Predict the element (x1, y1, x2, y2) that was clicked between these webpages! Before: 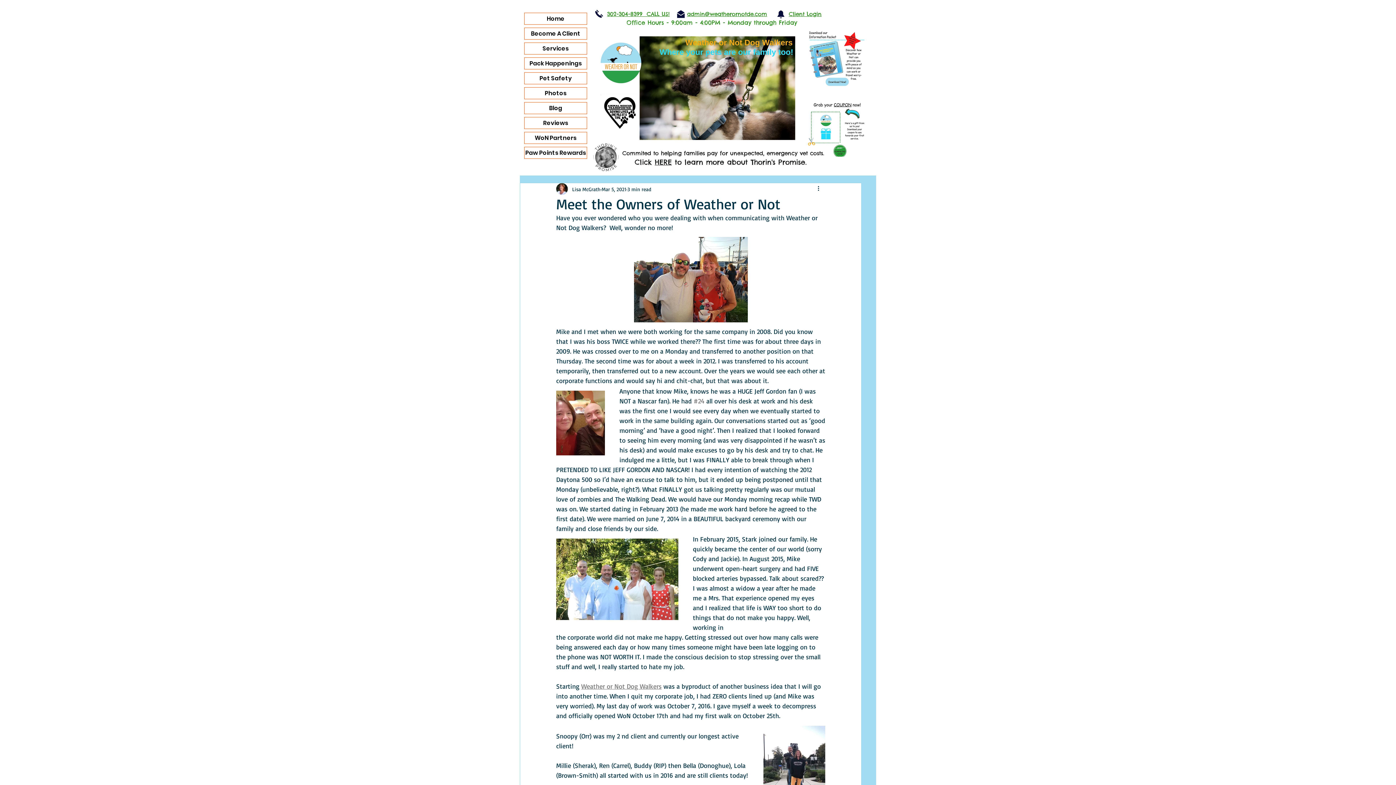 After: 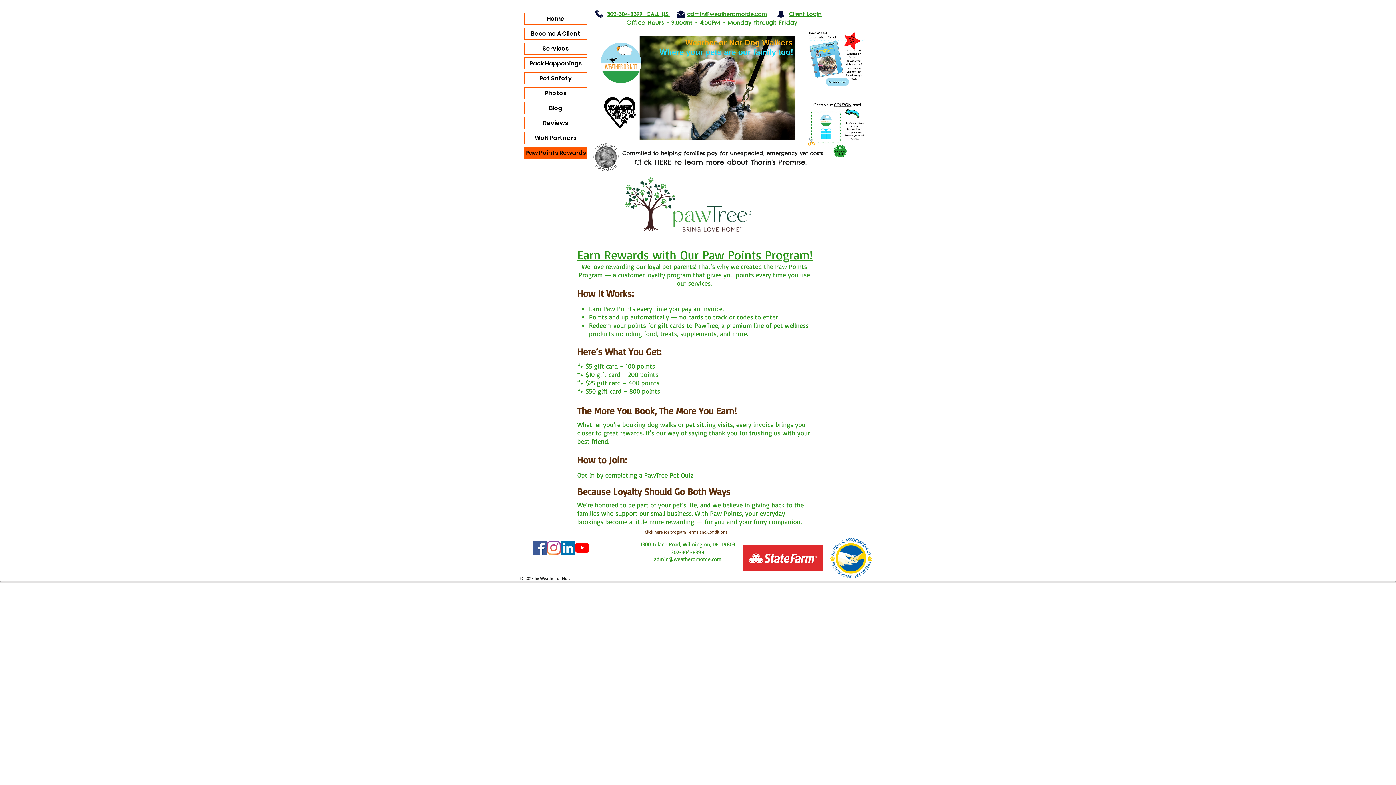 Action: bbox: (524, 147, 586, 158) label: Paw Points Rewards